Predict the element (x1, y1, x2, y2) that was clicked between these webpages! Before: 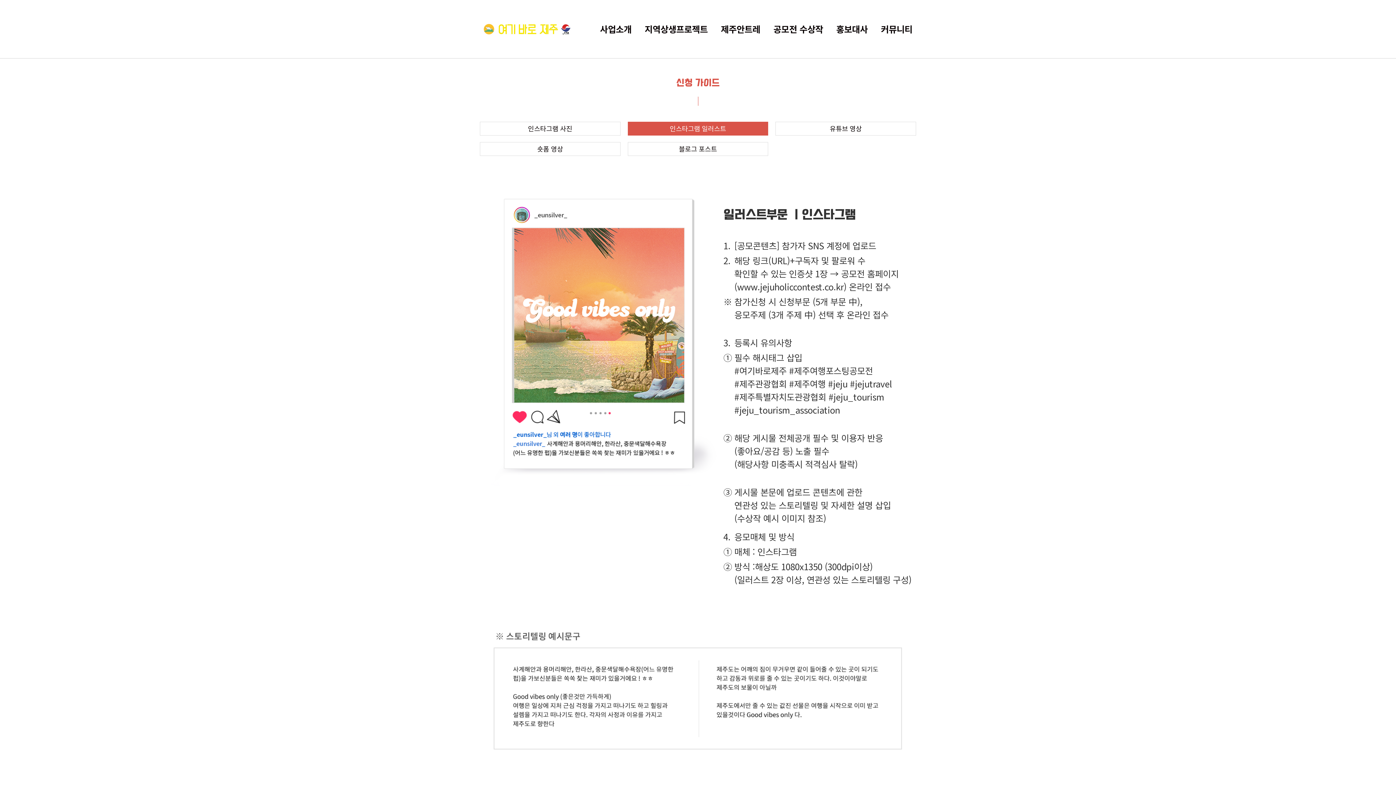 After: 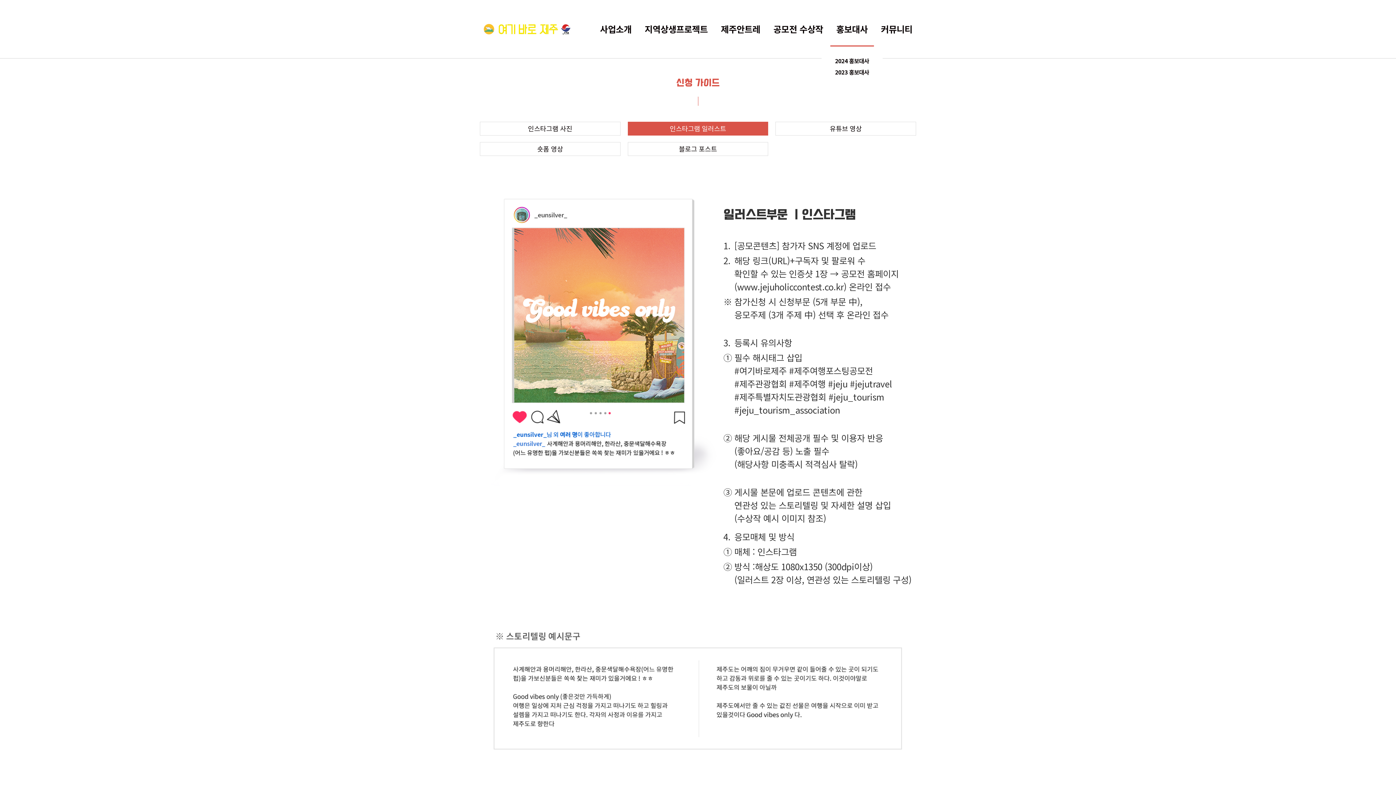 Action: label: 홍보대사 bbox: (836, 22, 868, 35)